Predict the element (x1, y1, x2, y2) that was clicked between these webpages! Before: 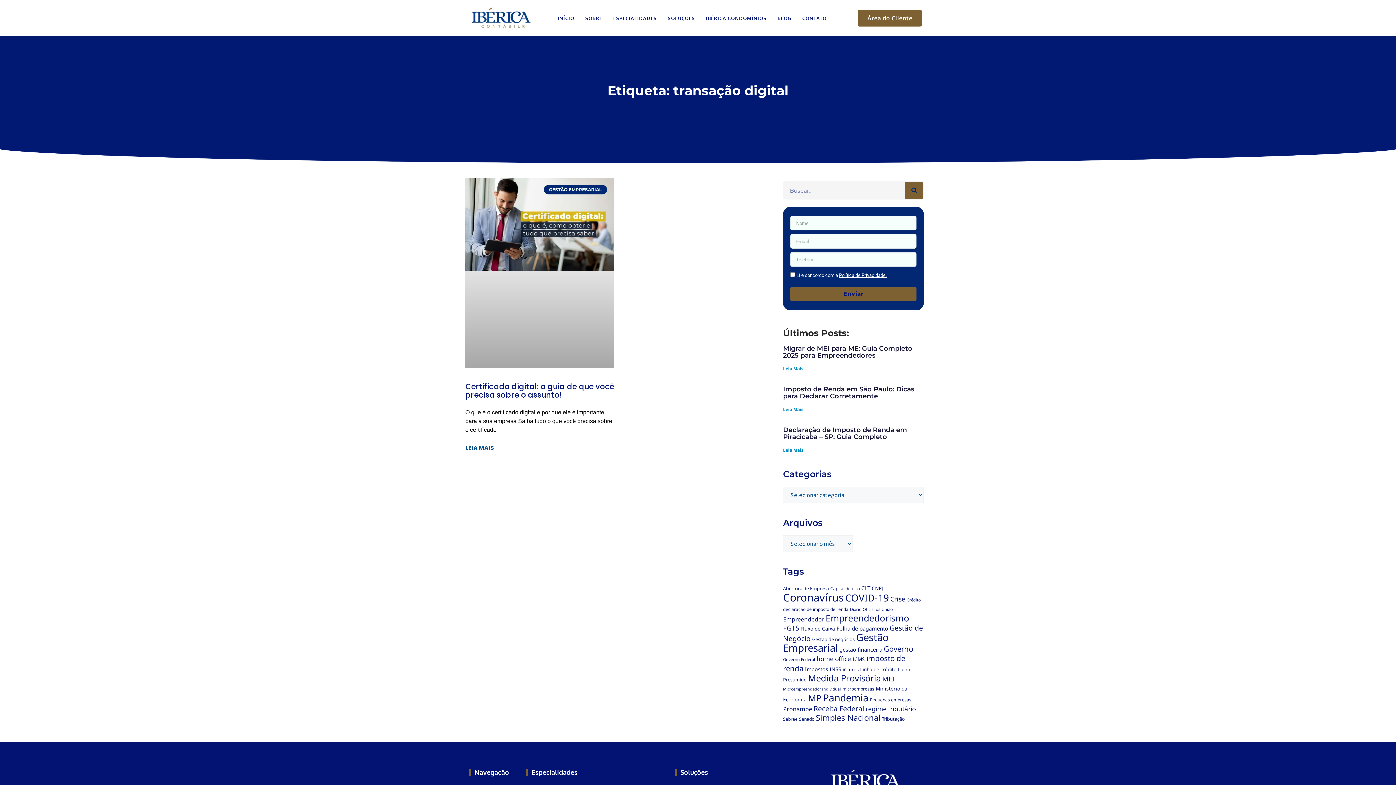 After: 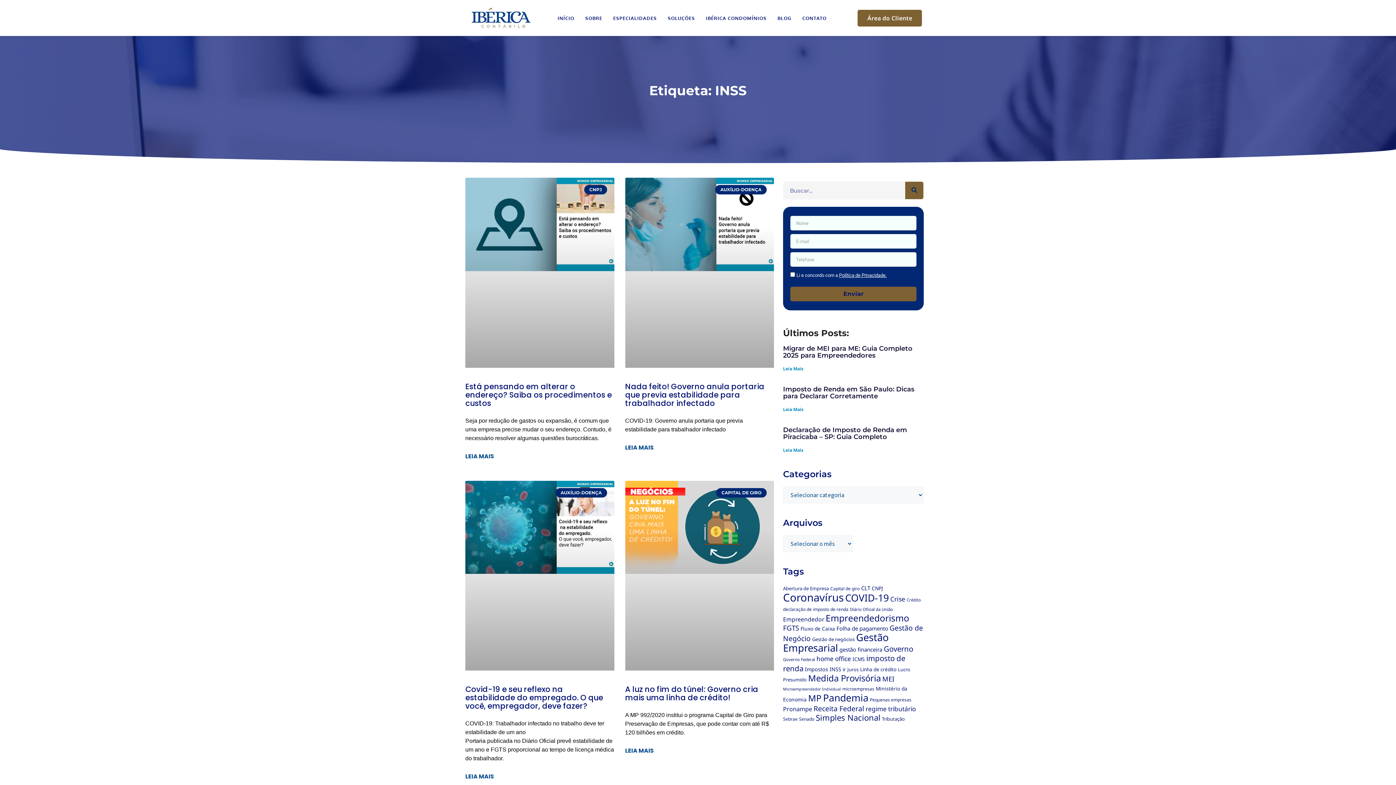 Action: label: INSS (16 itens) bbox: (829, 666, 841, 673)